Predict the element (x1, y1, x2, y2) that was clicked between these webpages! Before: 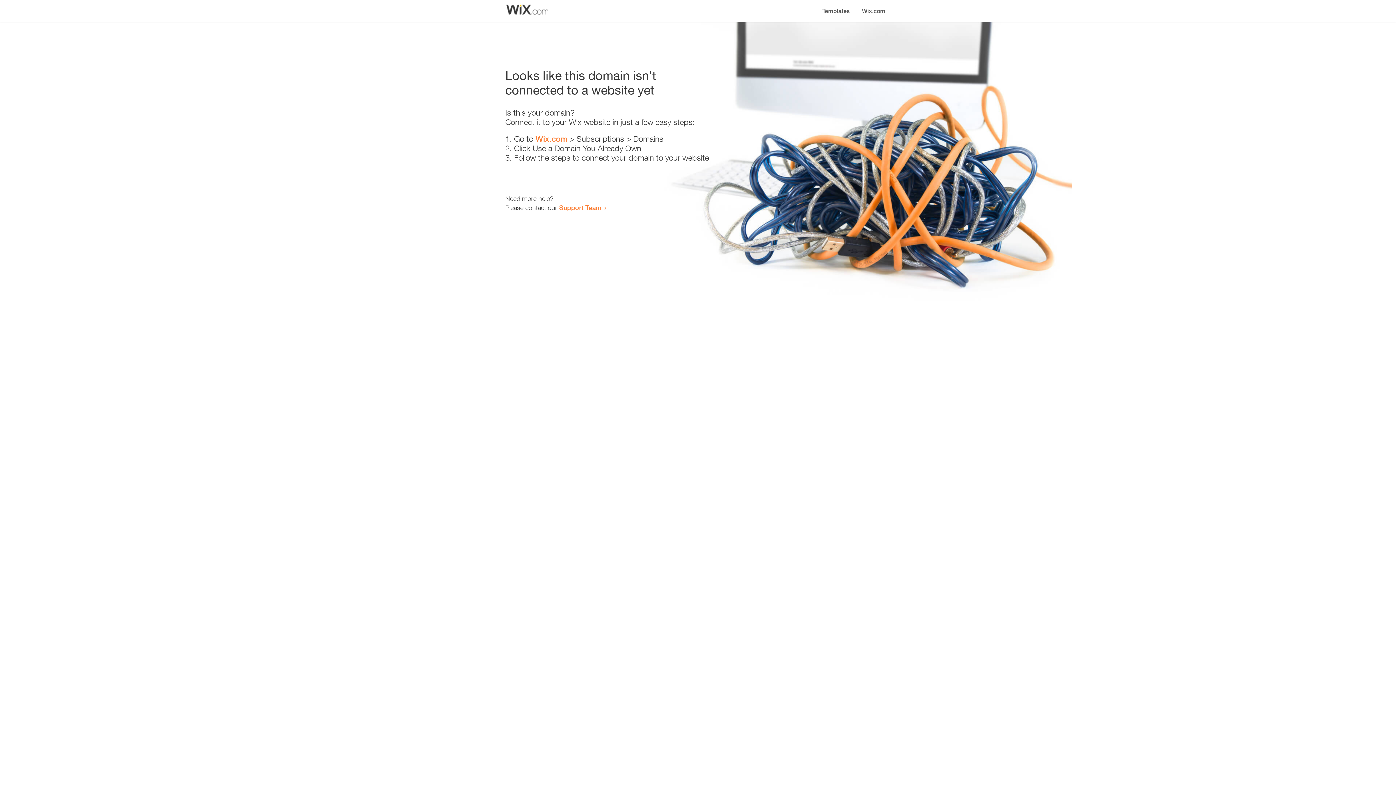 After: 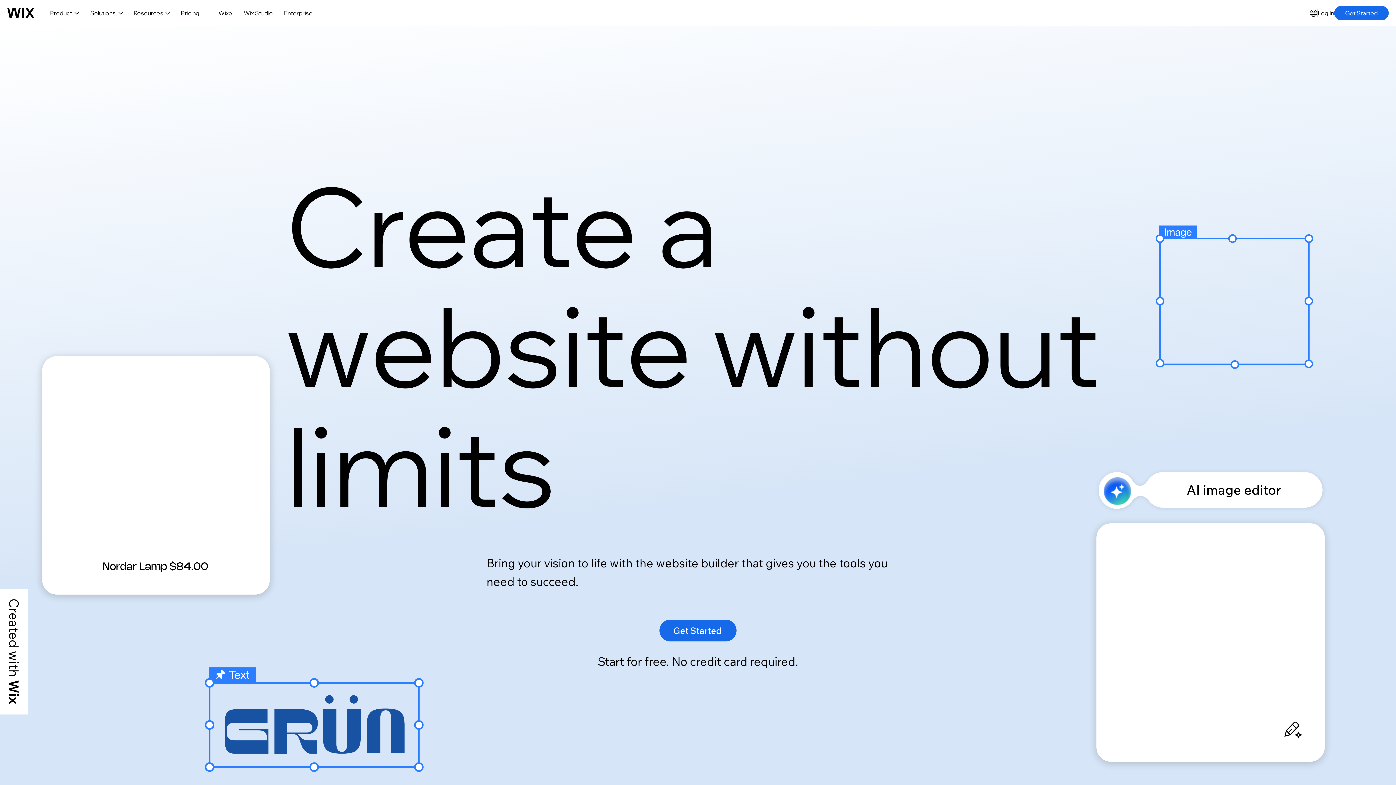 Action: bbox: (535, 134, 567, 143) label: Wix.com